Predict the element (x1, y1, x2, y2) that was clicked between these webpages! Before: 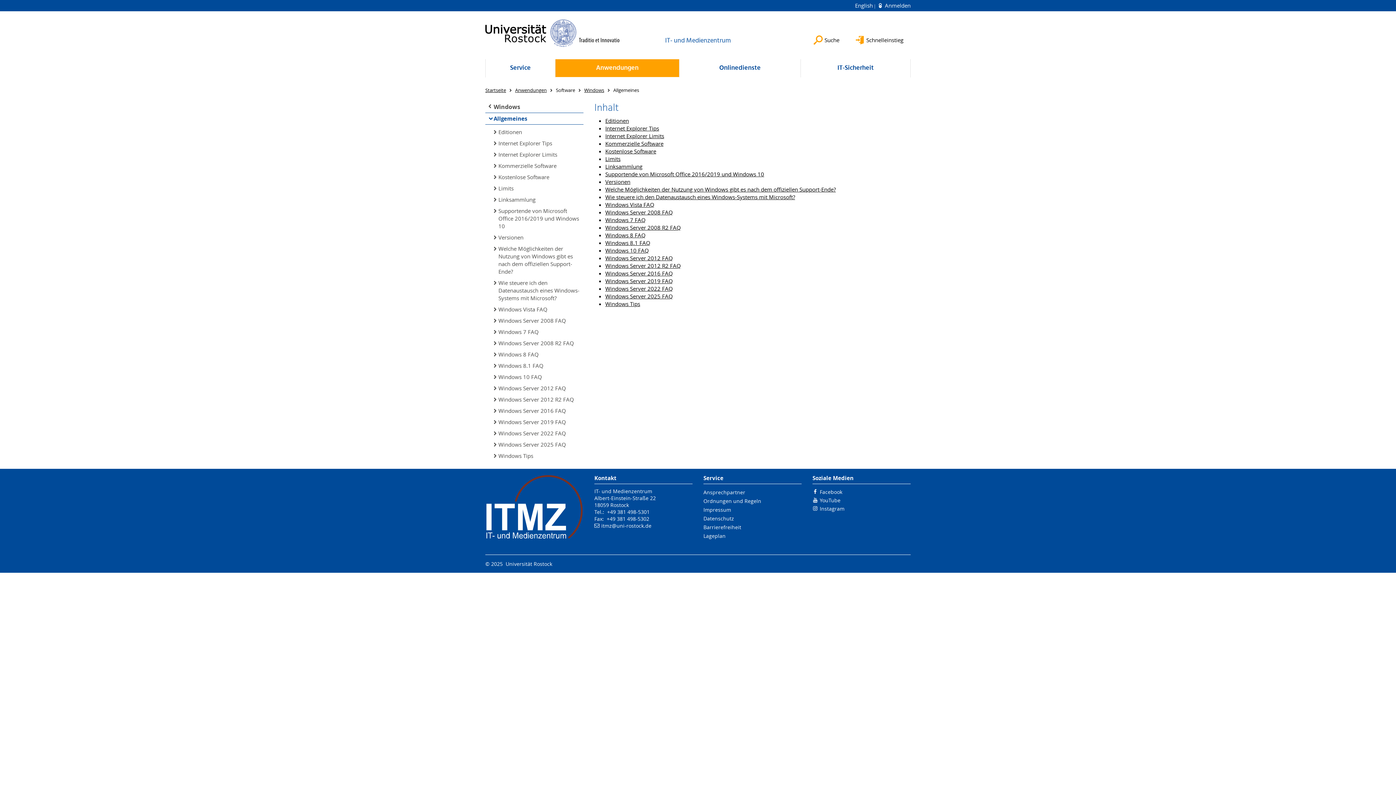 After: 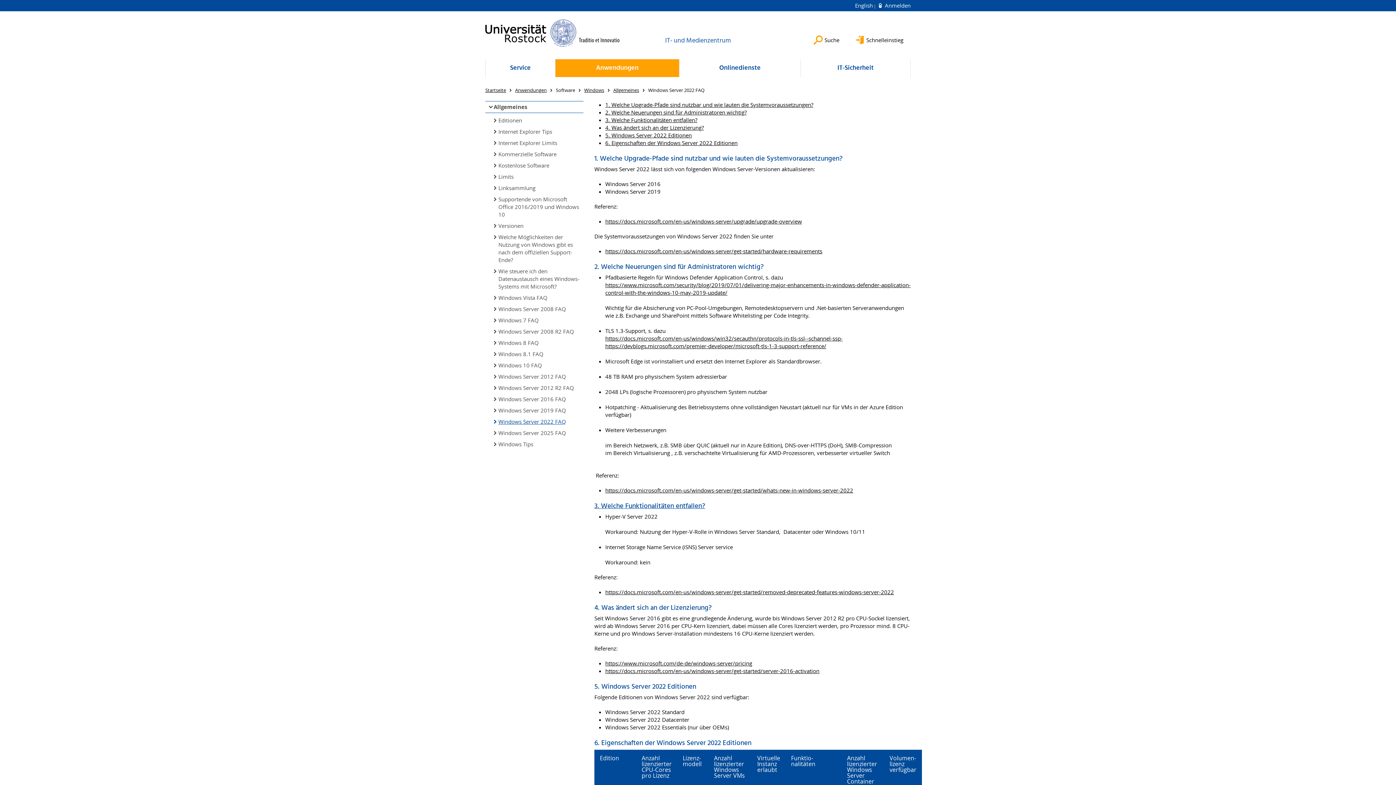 Action: label: Windows Server 2022 FAQ bbox: (493, 428, 583, 439)